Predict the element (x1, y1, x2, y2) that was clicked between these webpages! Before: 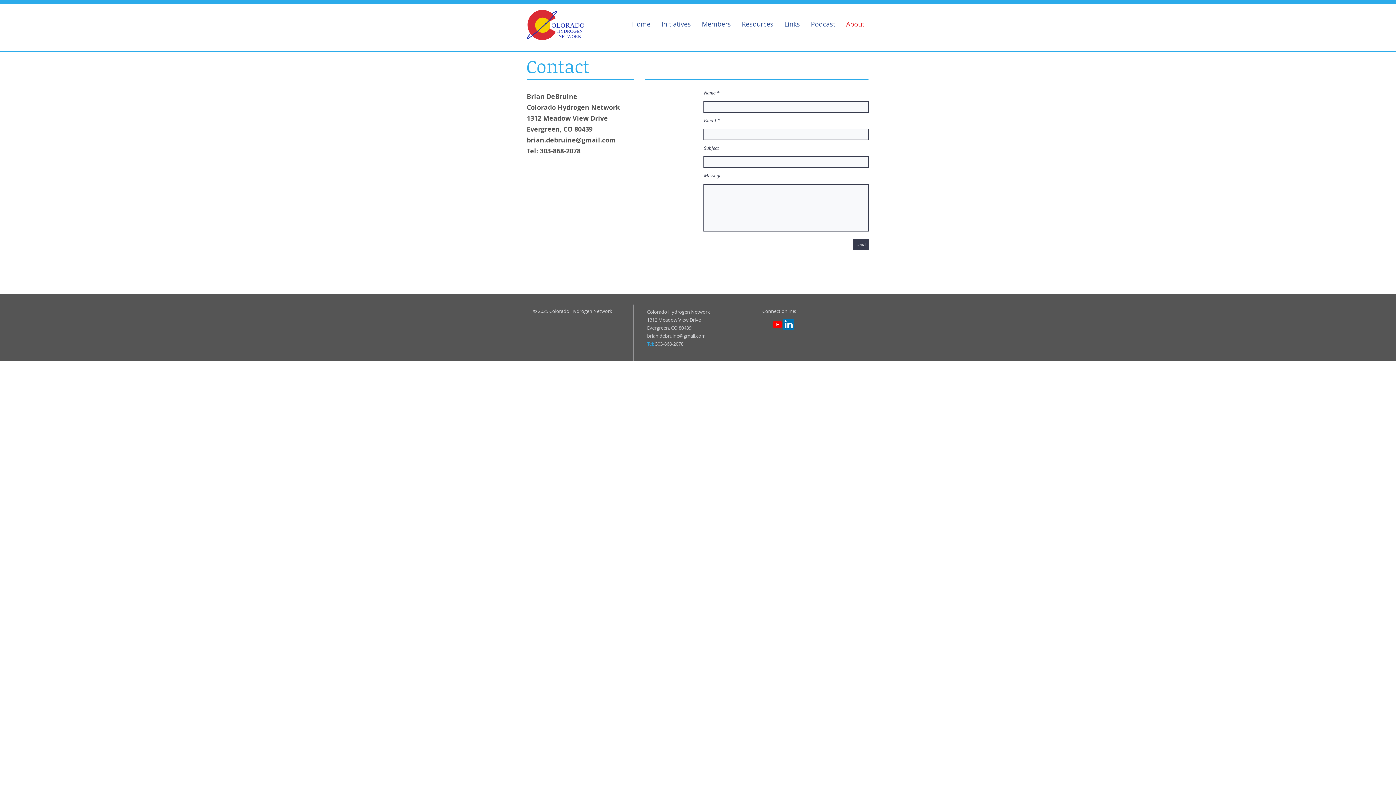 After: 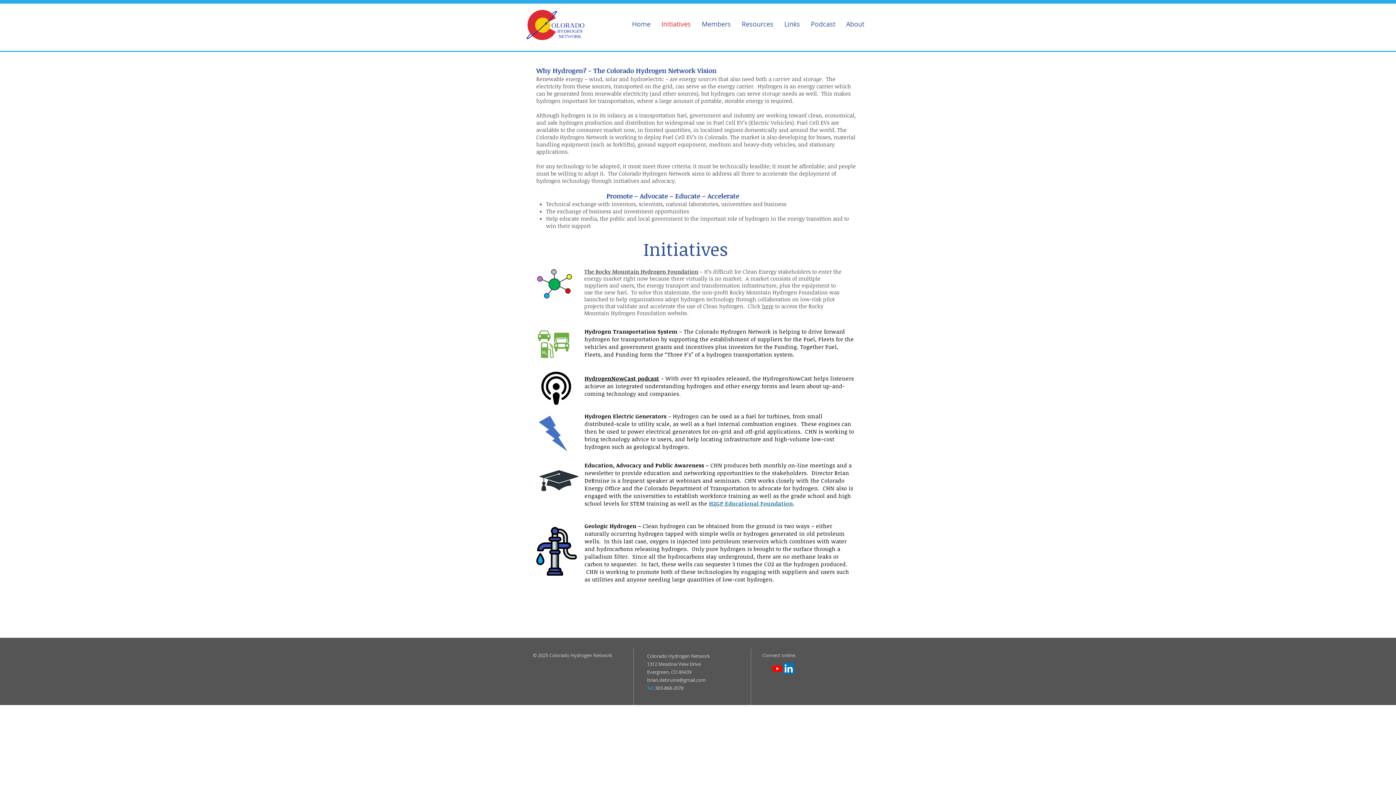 Action: bbox: (656, 16, 696, 31) label: Initiatives